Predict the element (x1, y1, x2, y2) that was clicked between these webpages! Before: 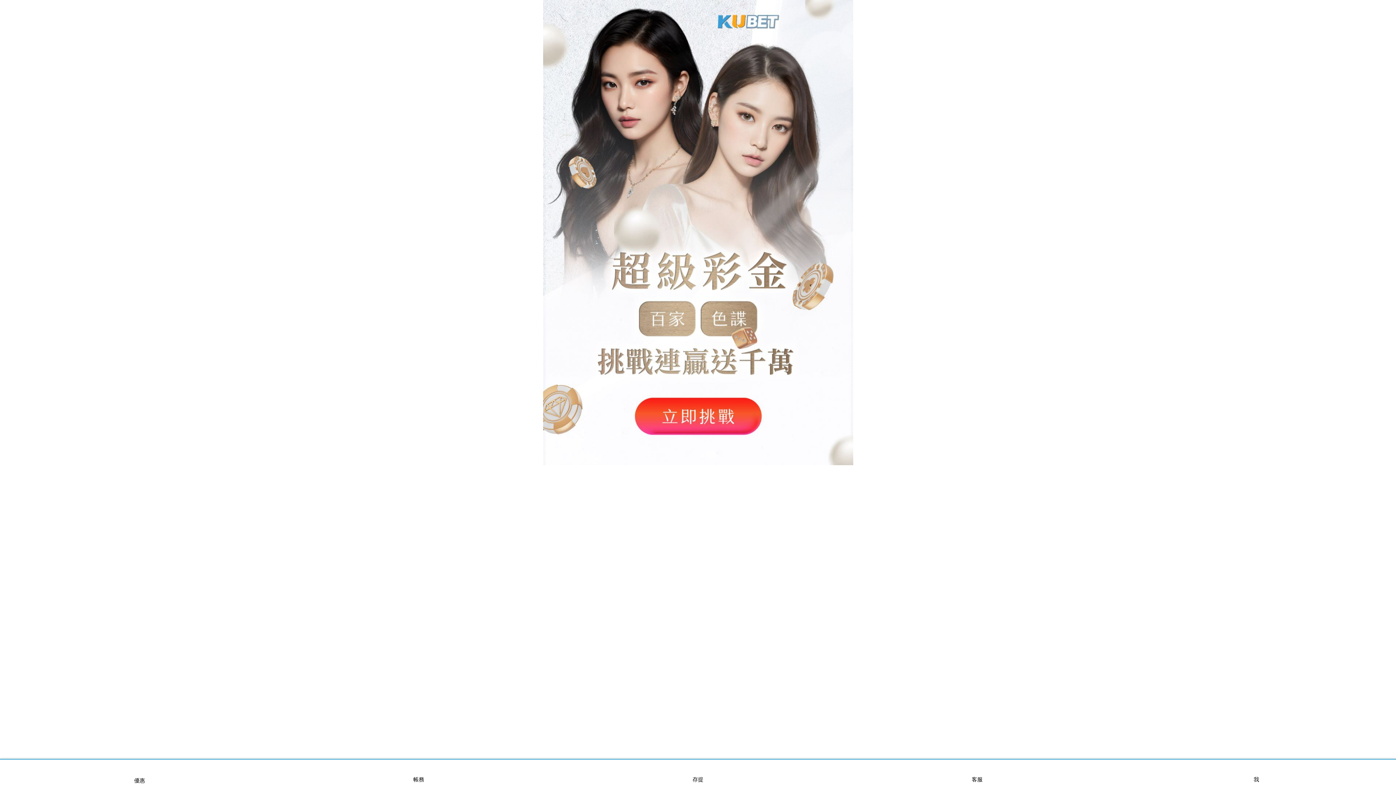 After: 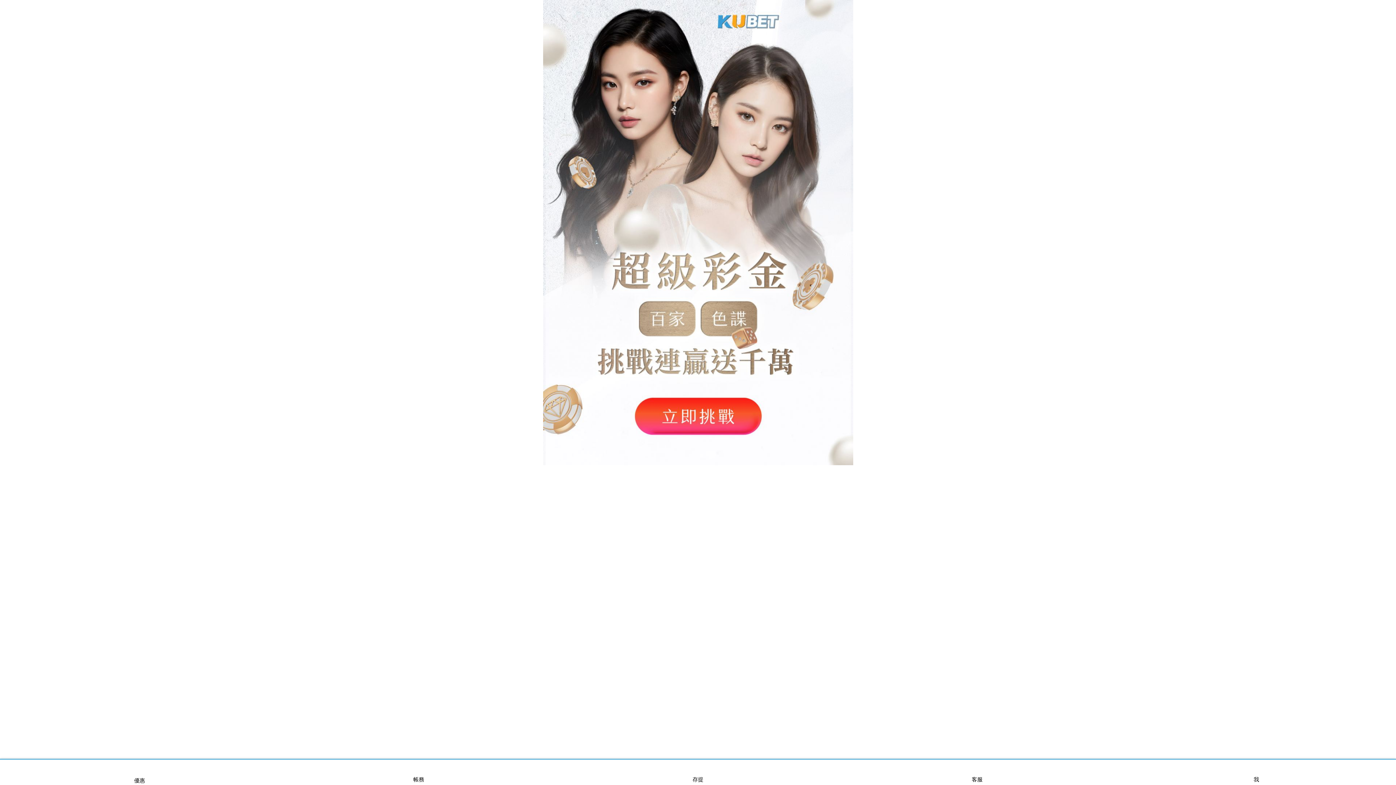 Action: bbox: (0, 760, 279, 785) label: 優惠